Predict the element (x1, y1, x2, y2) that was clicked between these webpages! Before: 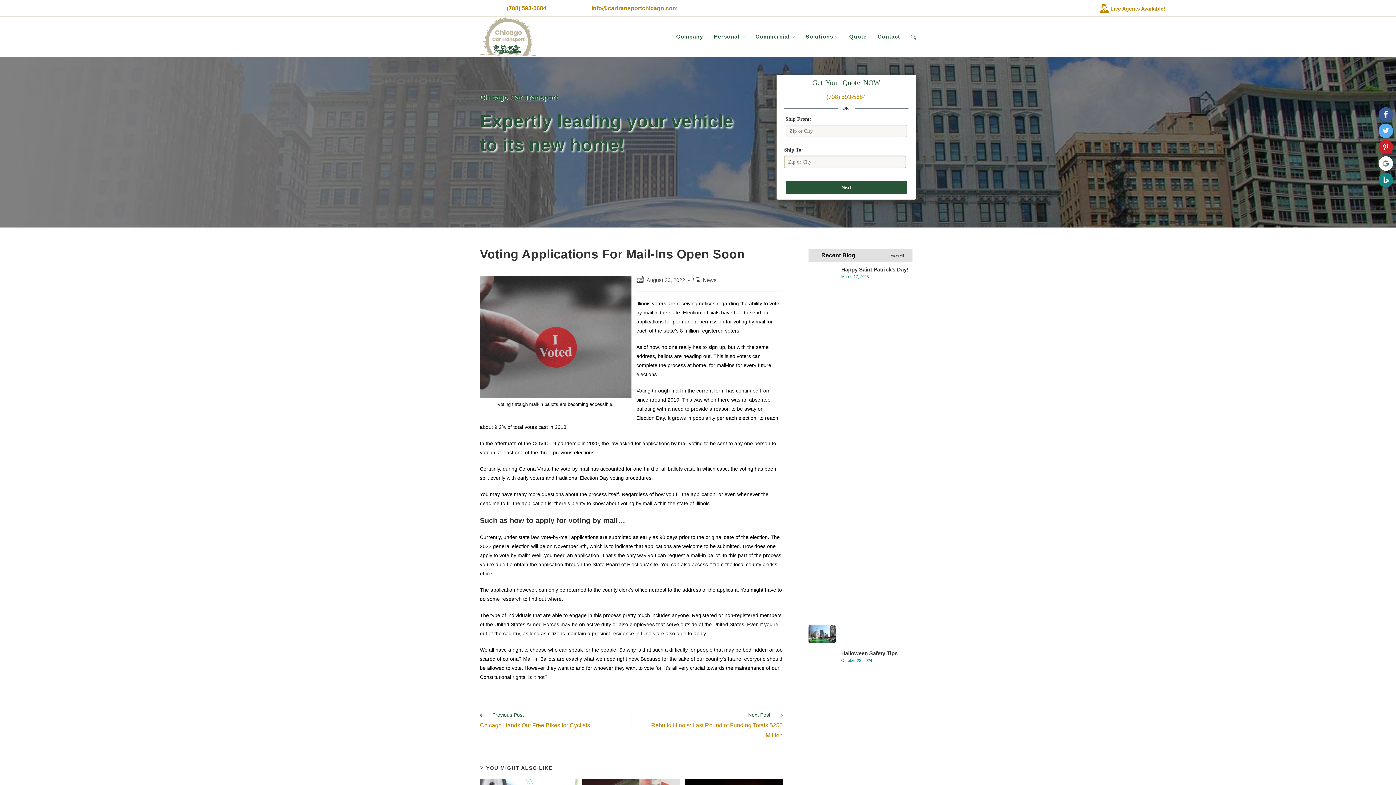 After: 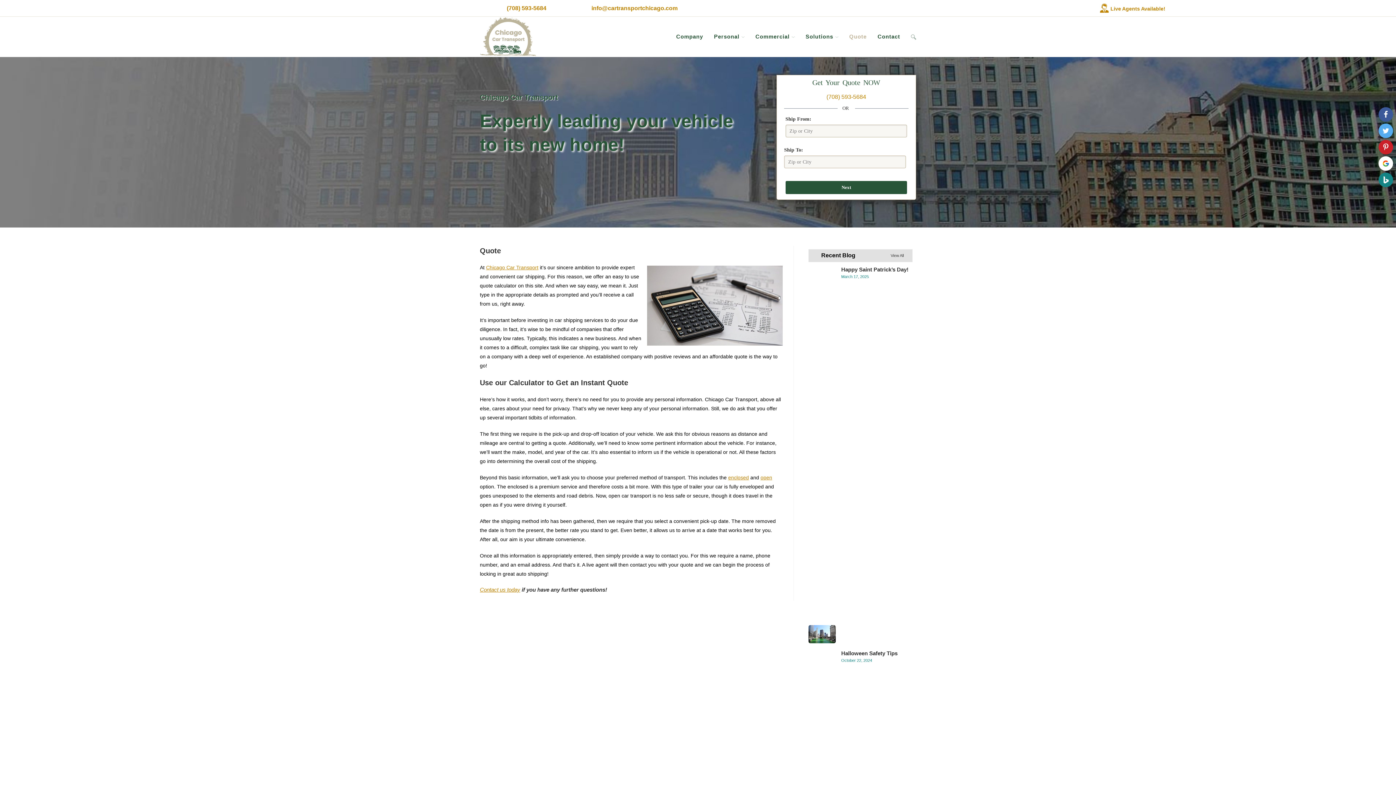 Action: bbox: (844, 16, 872, 56) label: Quote